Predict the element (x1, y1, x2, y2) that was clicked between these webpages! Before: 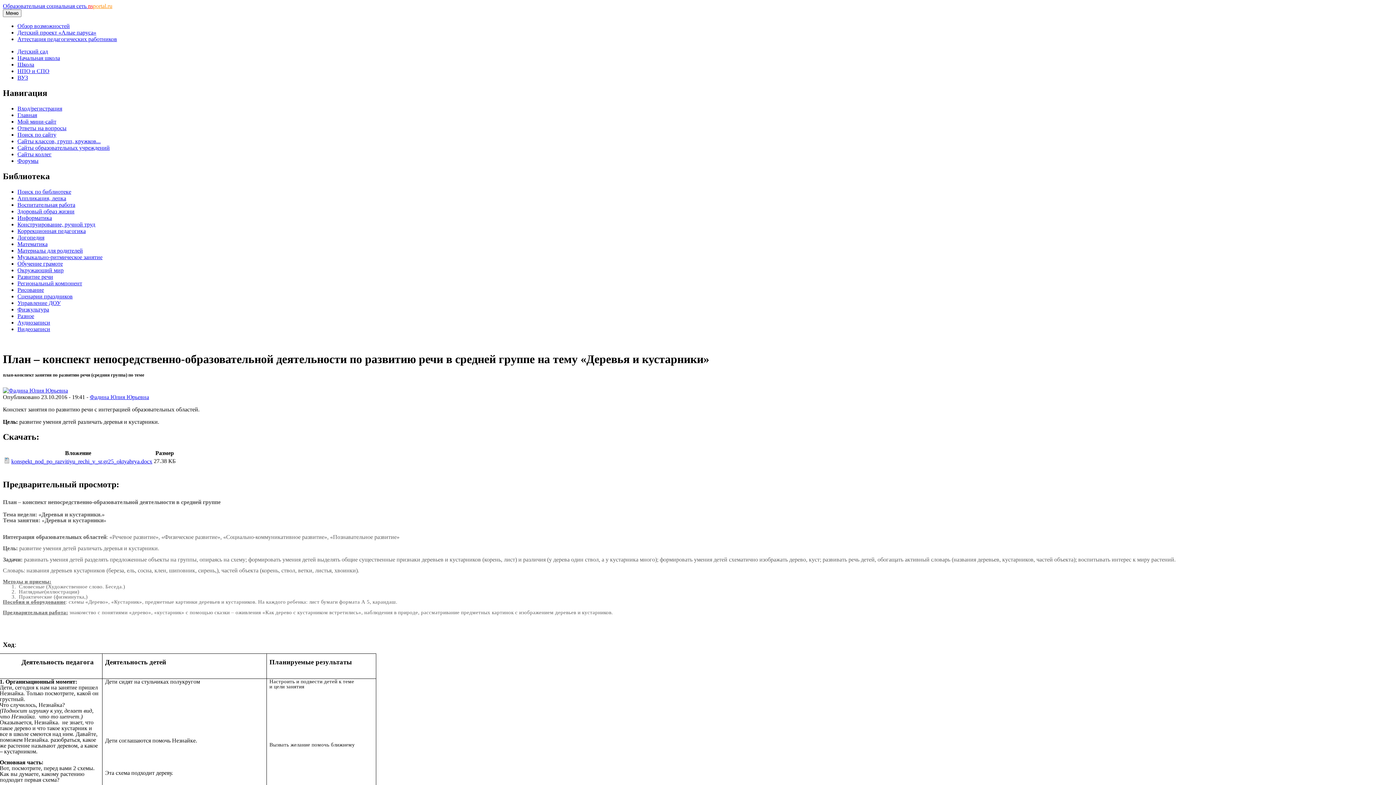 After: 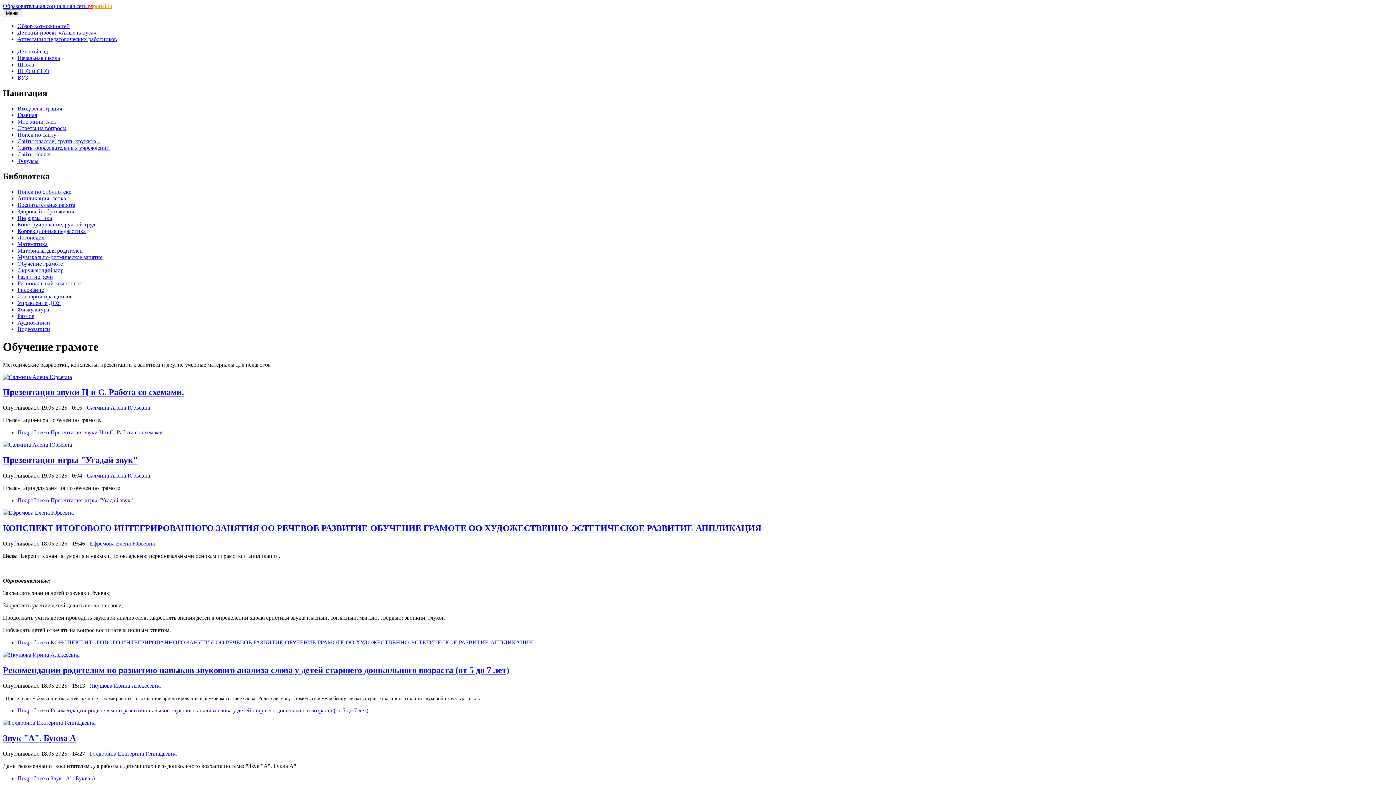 Action: bbox: (17, 260, 62, 266) label: Обучение грамоте